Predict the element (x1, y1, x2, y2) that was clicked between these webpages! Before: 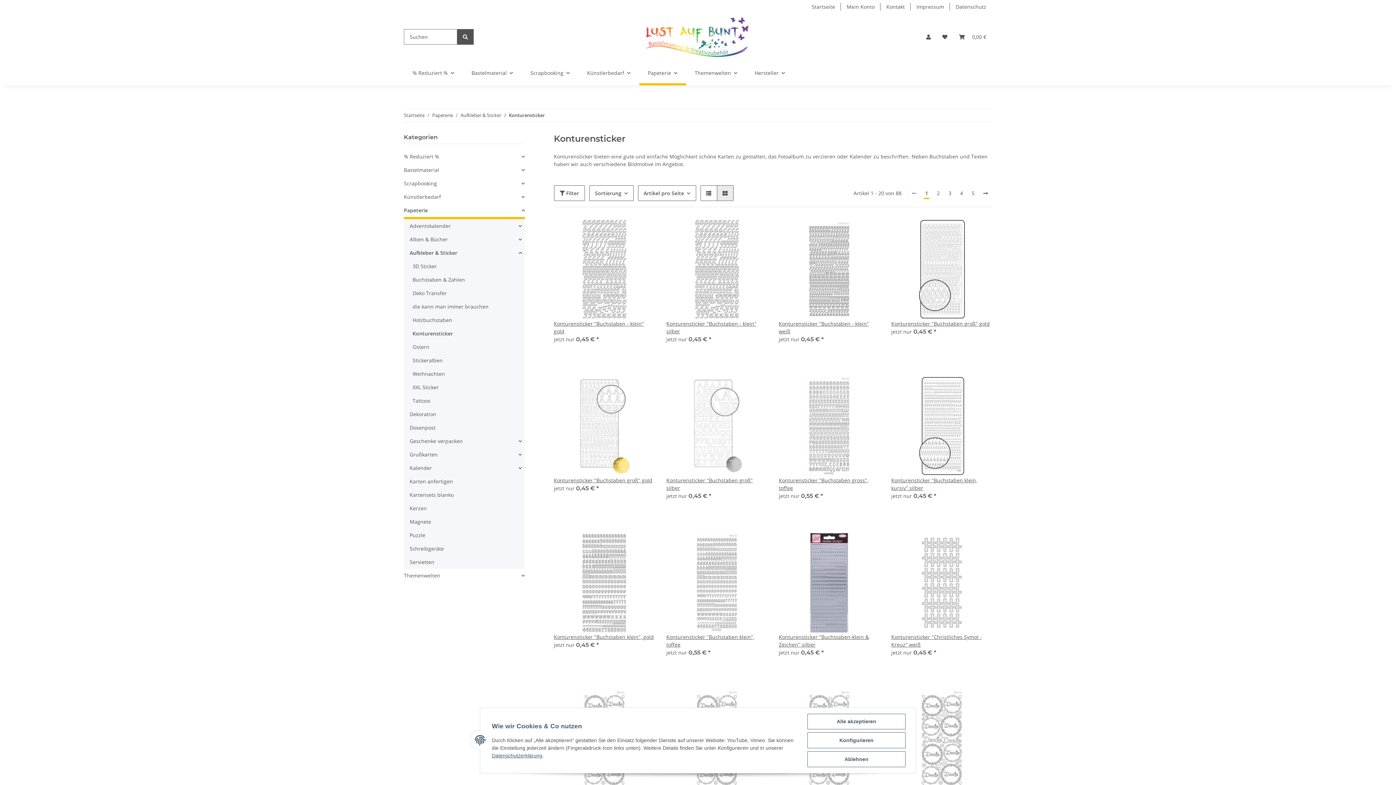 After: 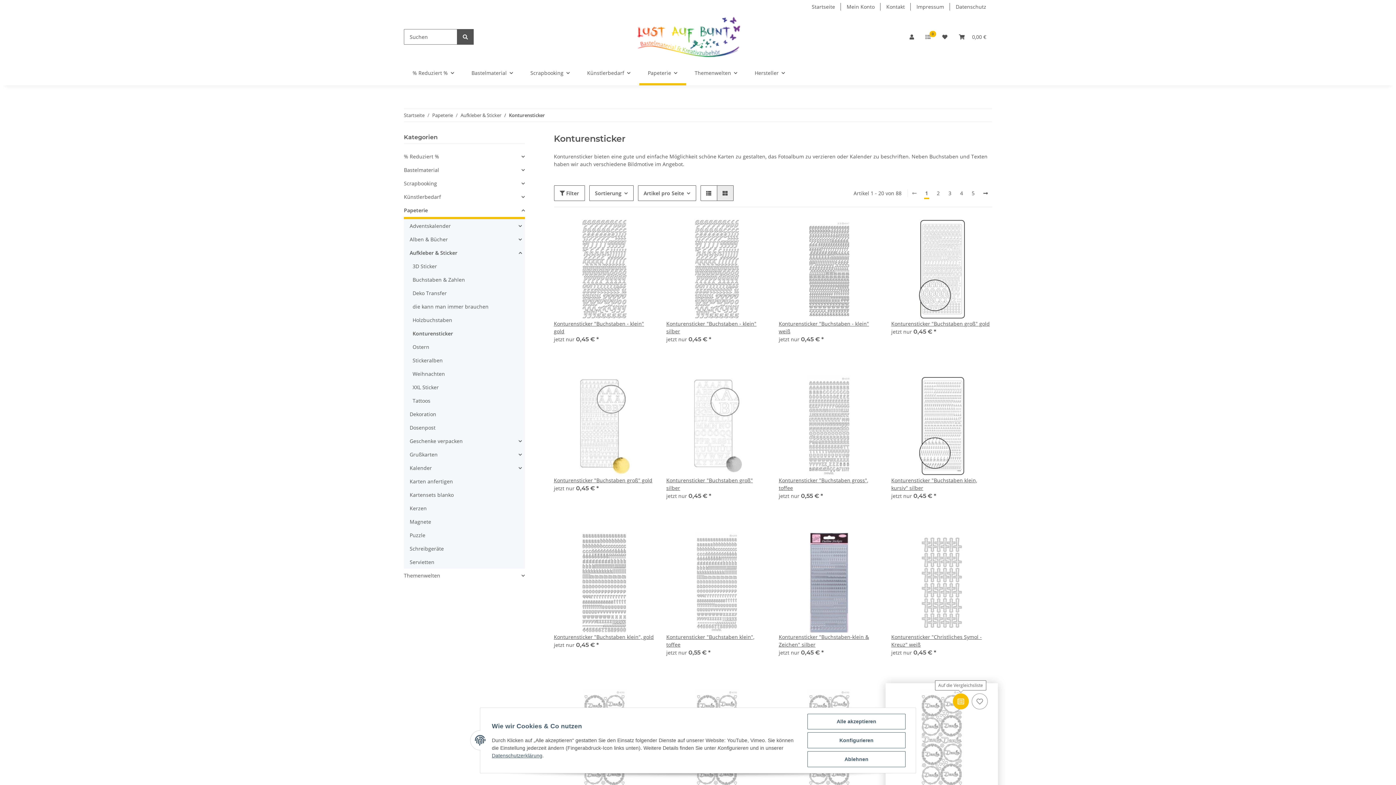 Action: bbox: (953, 693, 969, 709) label: Auf die Vergleichsliste